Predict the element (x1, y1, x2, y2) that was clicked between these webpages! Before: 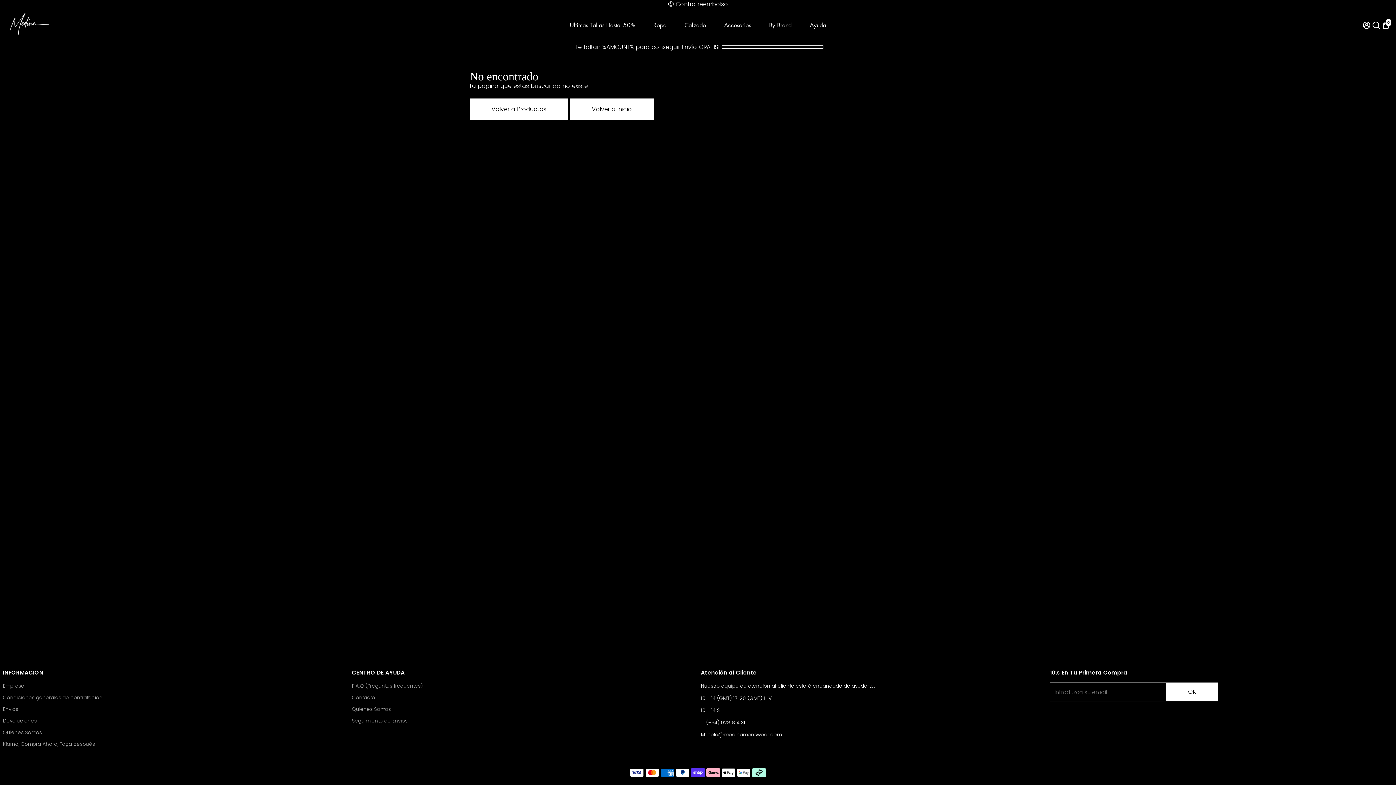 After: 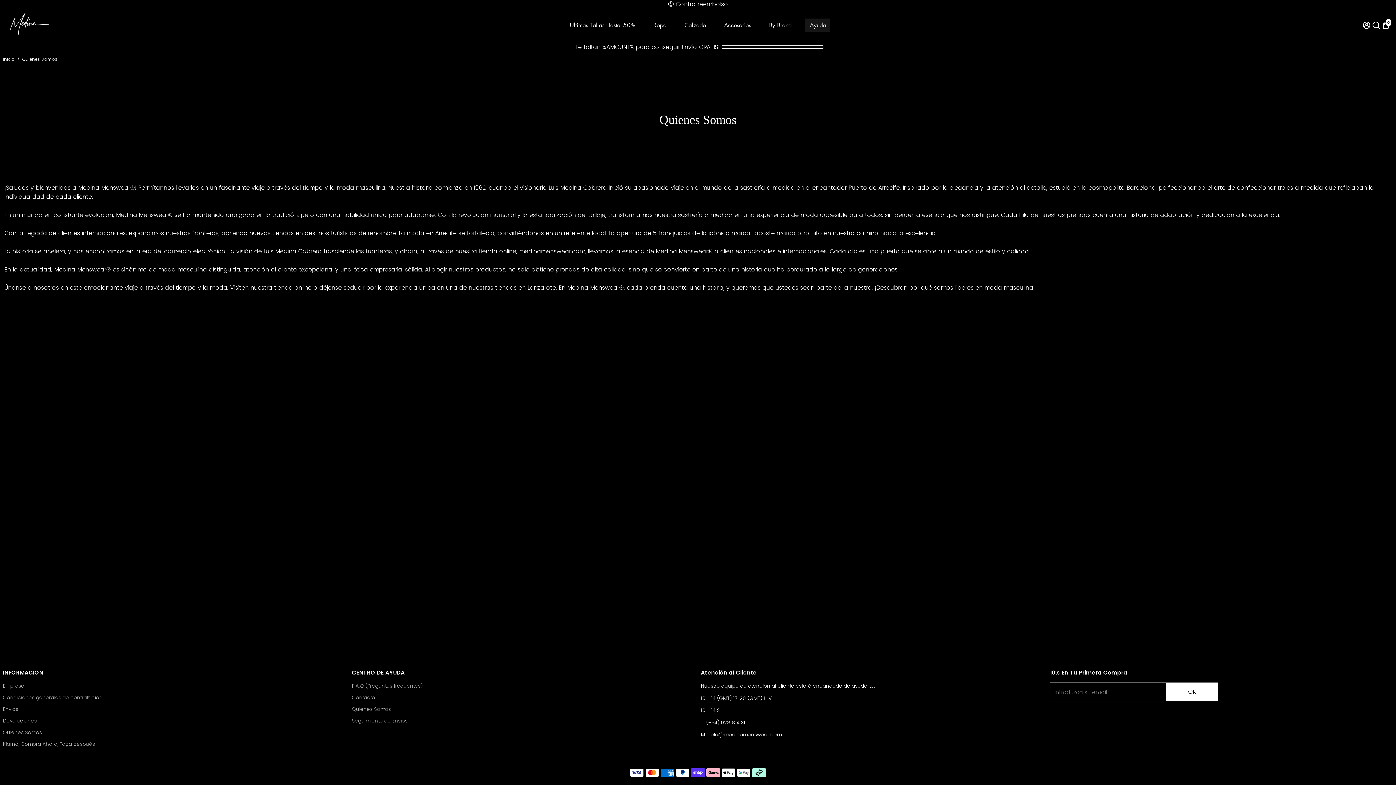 Action: bbox: (352, 706, 422, 713) label: Quienes Somos